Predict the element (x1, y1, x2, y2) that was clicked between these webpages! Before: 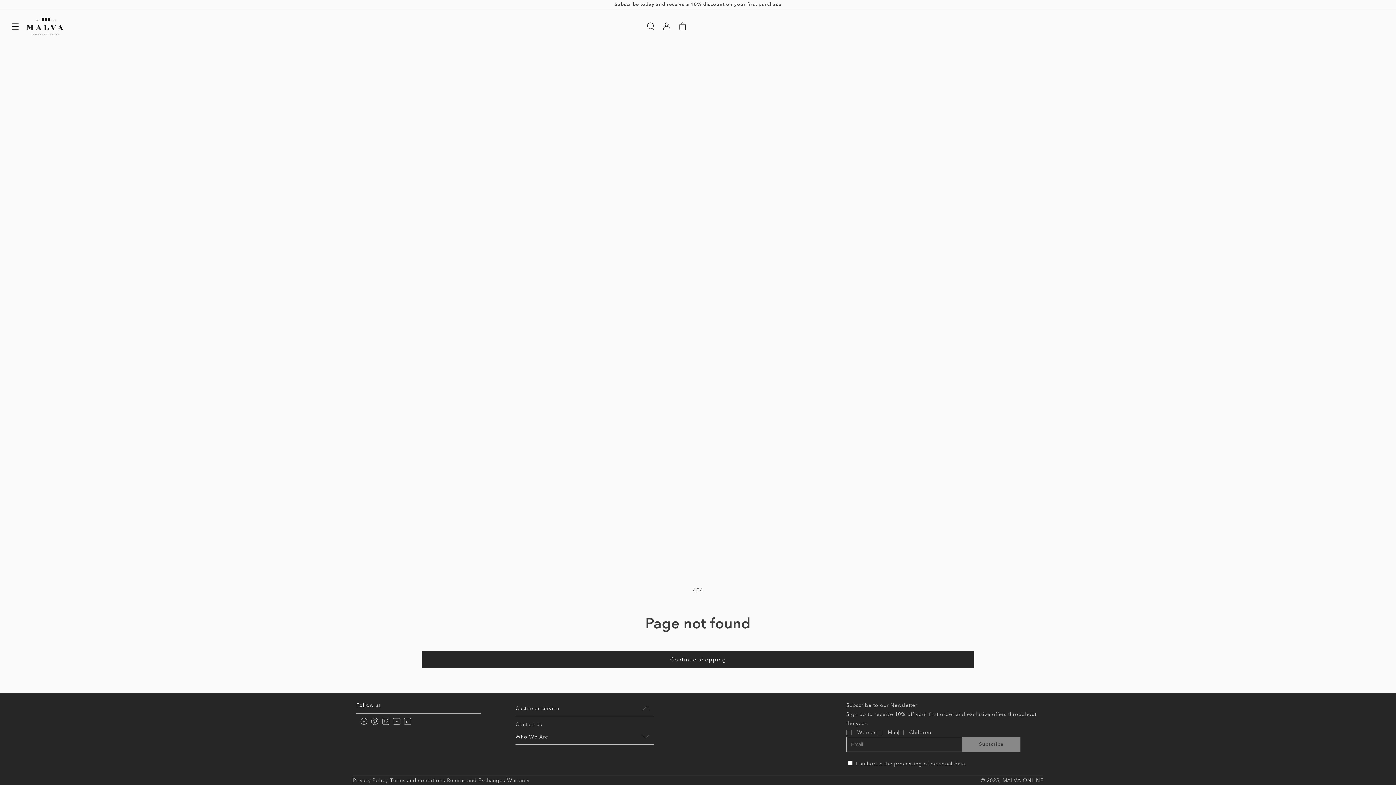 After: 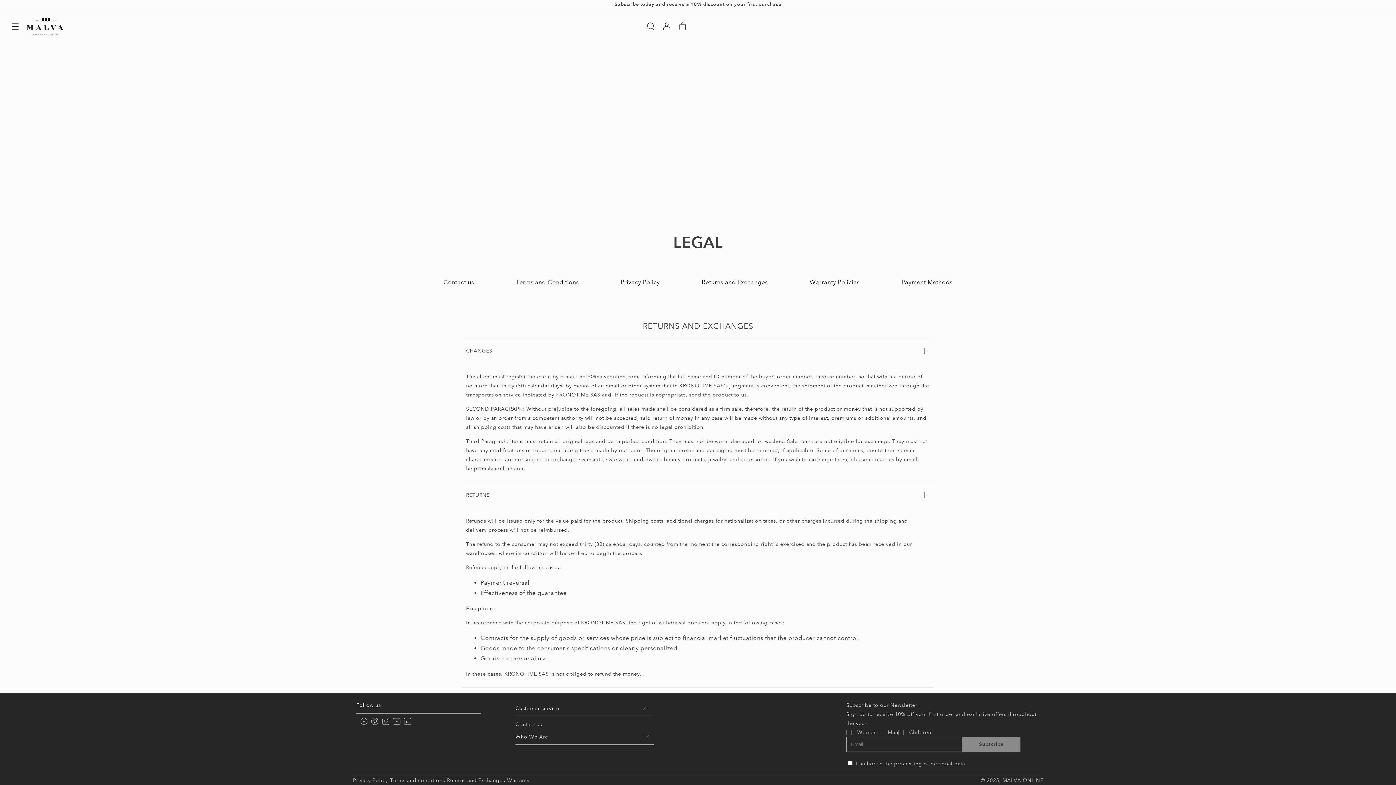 Action: label: Returns and Exchanges bbox: (446, 777, 505, 784)